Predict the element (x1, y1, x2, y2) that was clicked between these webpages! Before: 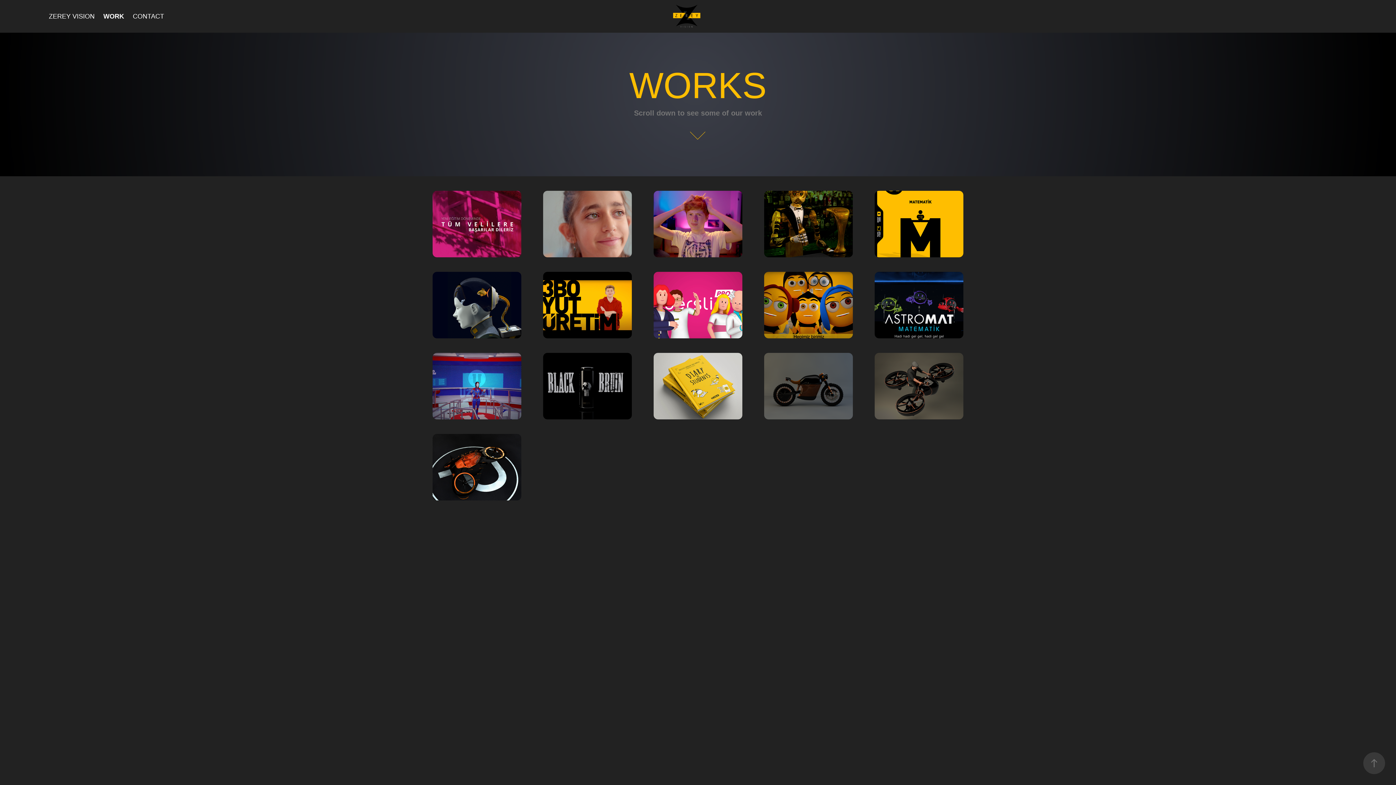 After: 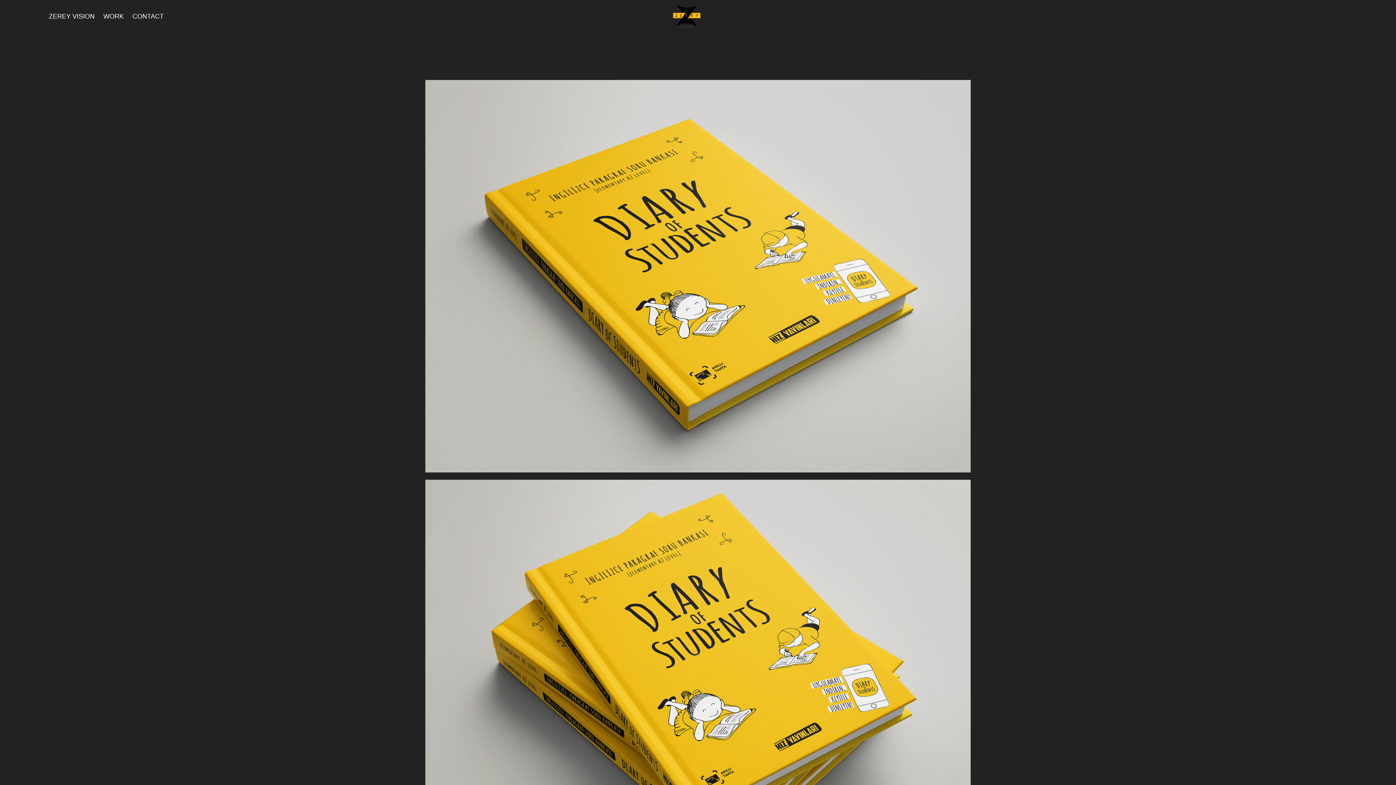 Action: bbox: (646, 345, 749, 426) label: DIARY of STUDENTS